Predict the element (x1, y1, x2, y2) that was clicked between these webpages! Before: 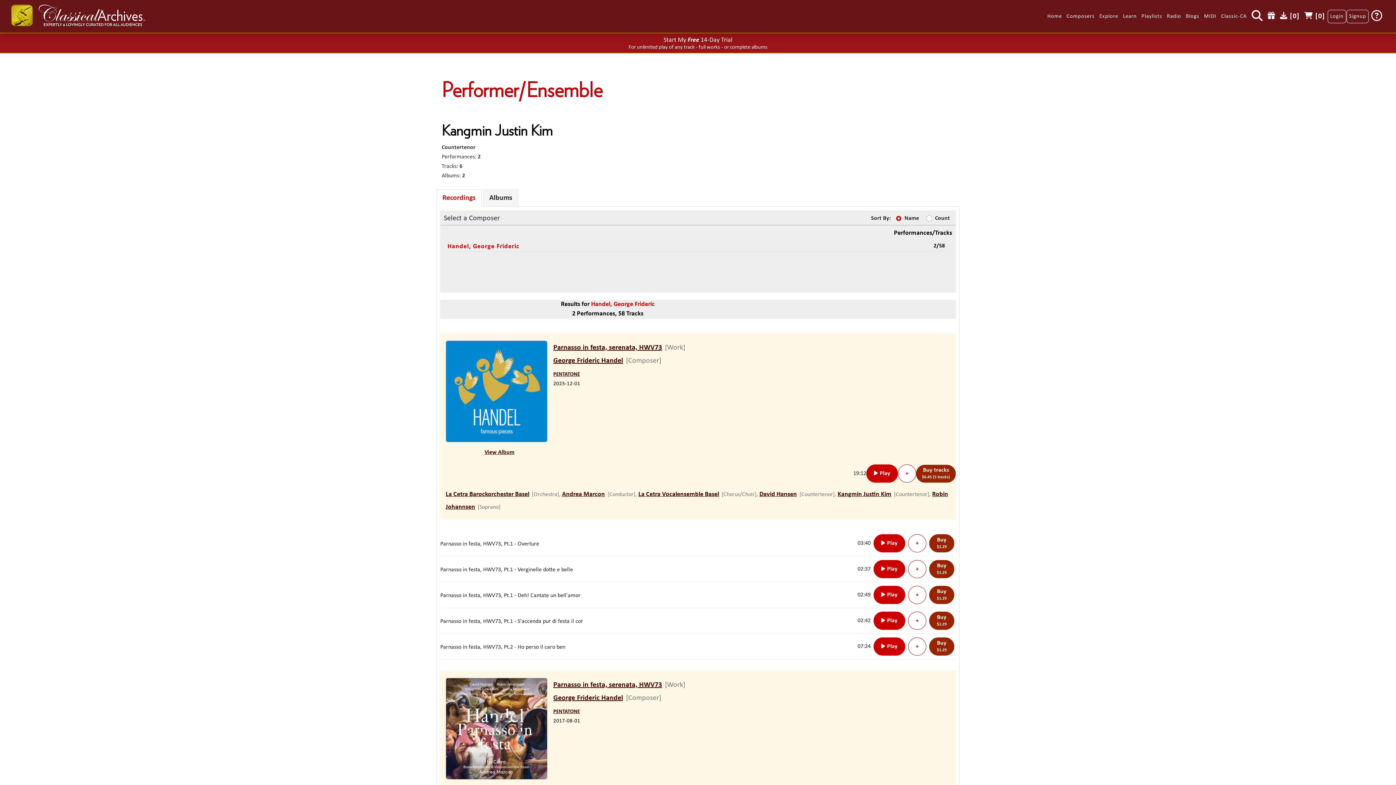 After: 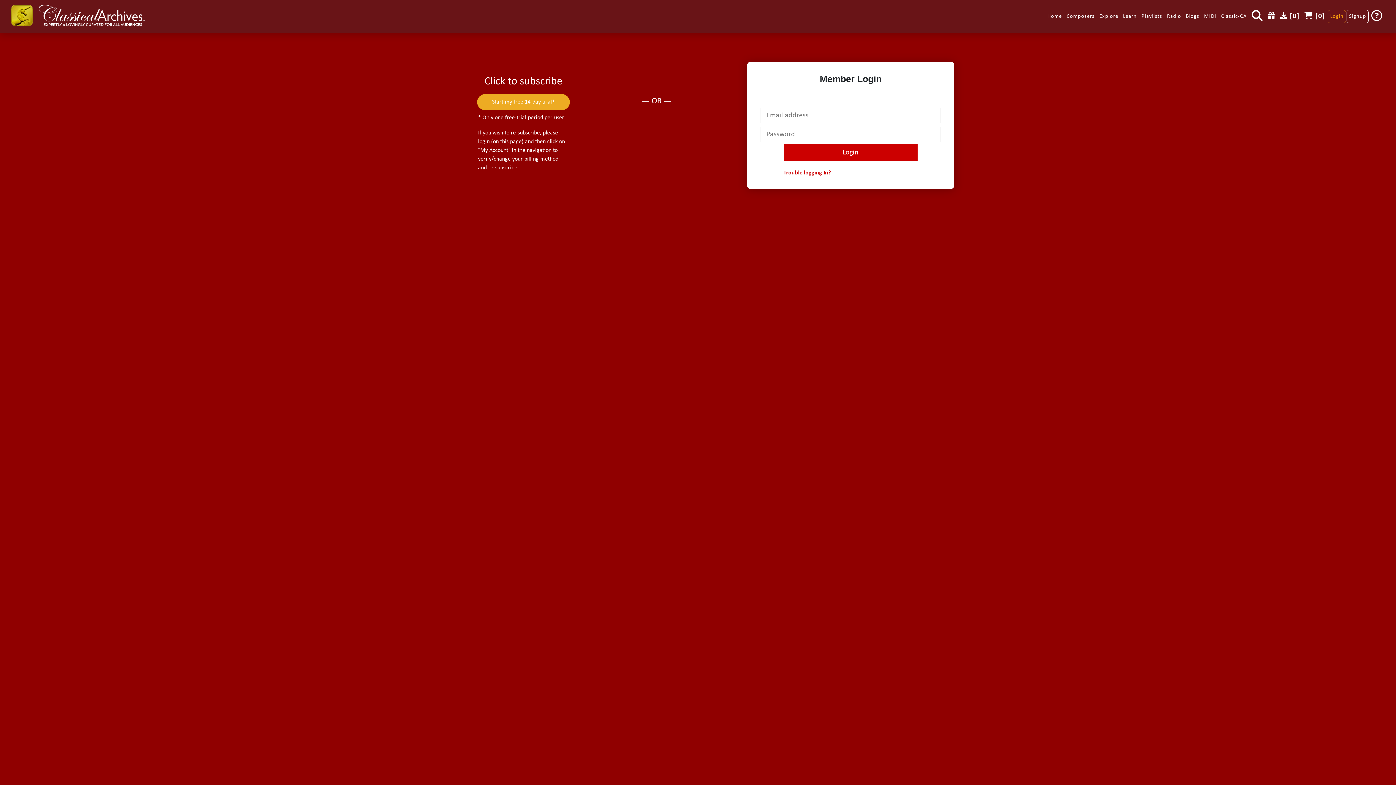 Action: label: Login bbox: (1328, 9, 1346, 23)